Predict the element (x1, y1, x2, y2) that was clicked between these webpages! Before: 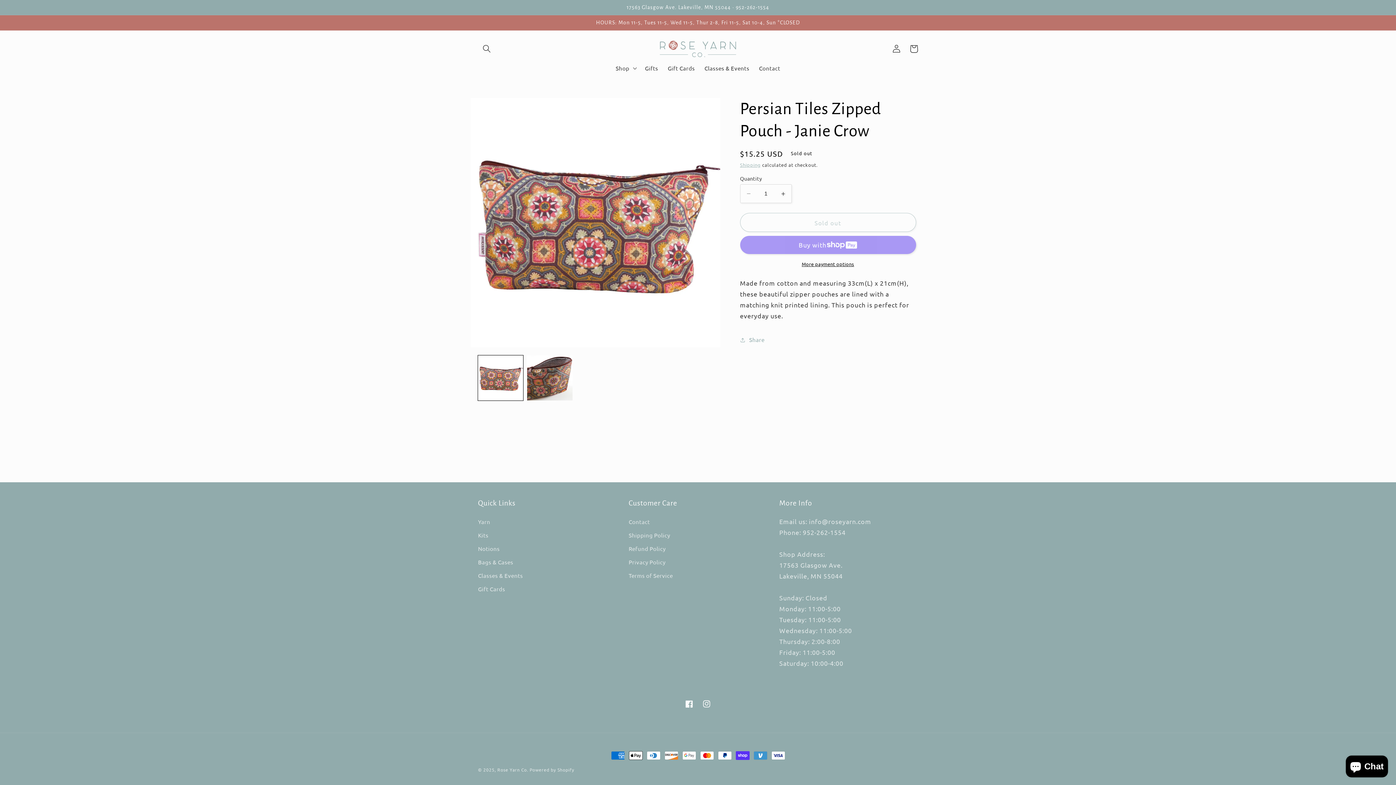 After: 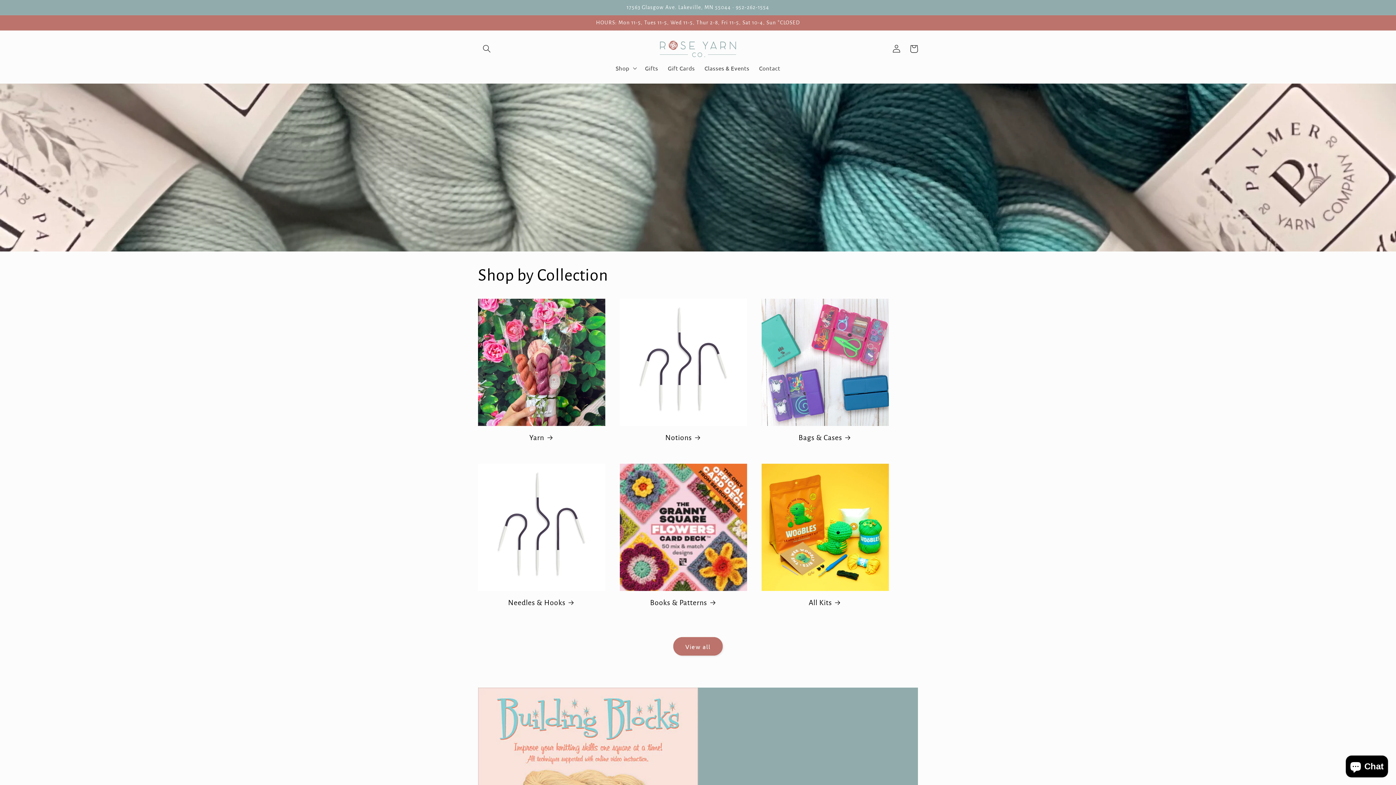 Action: label: Rose Yarn Co. bbox: (497, 767, 528, 773)